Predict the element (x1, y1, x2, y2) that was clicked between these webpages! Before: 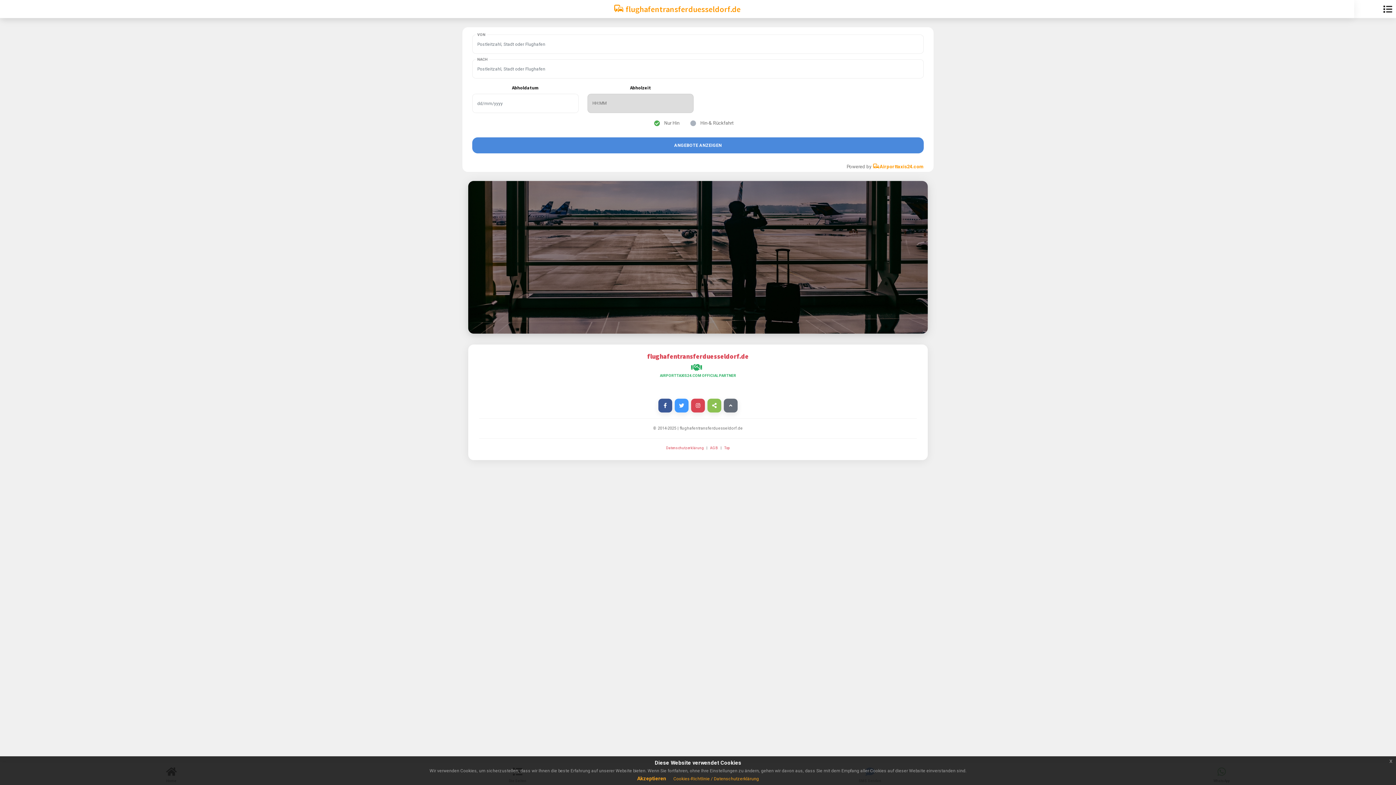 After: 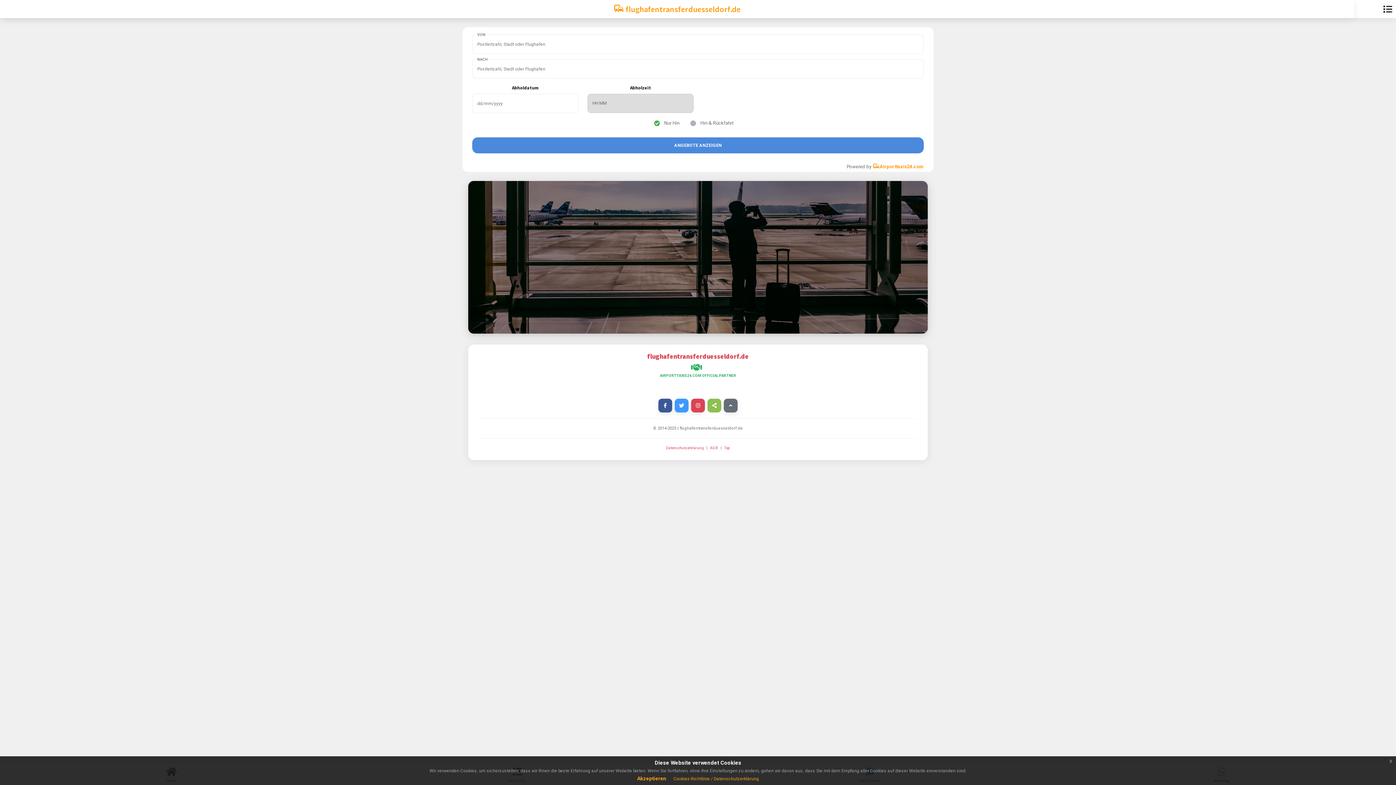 Action: bbox: (707, 398, 721, 412)